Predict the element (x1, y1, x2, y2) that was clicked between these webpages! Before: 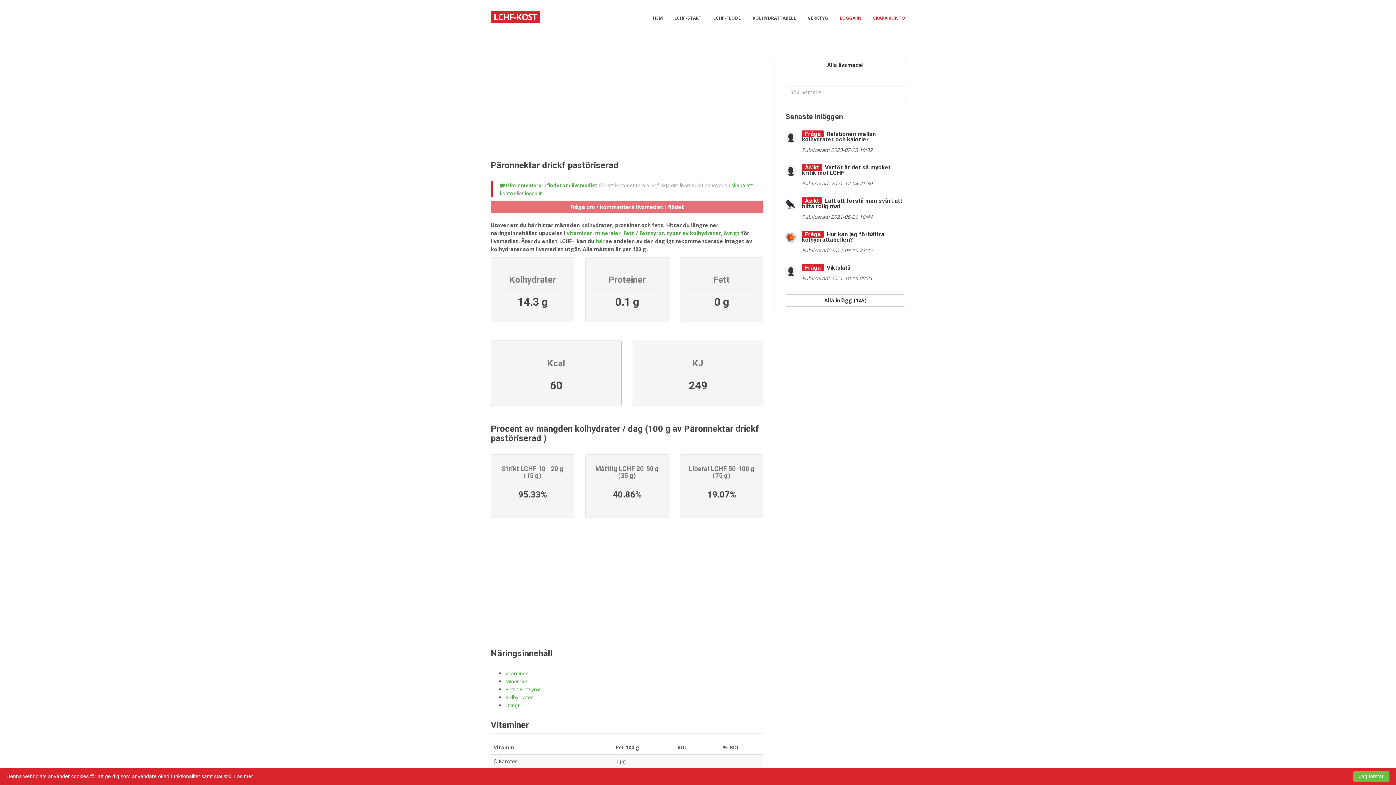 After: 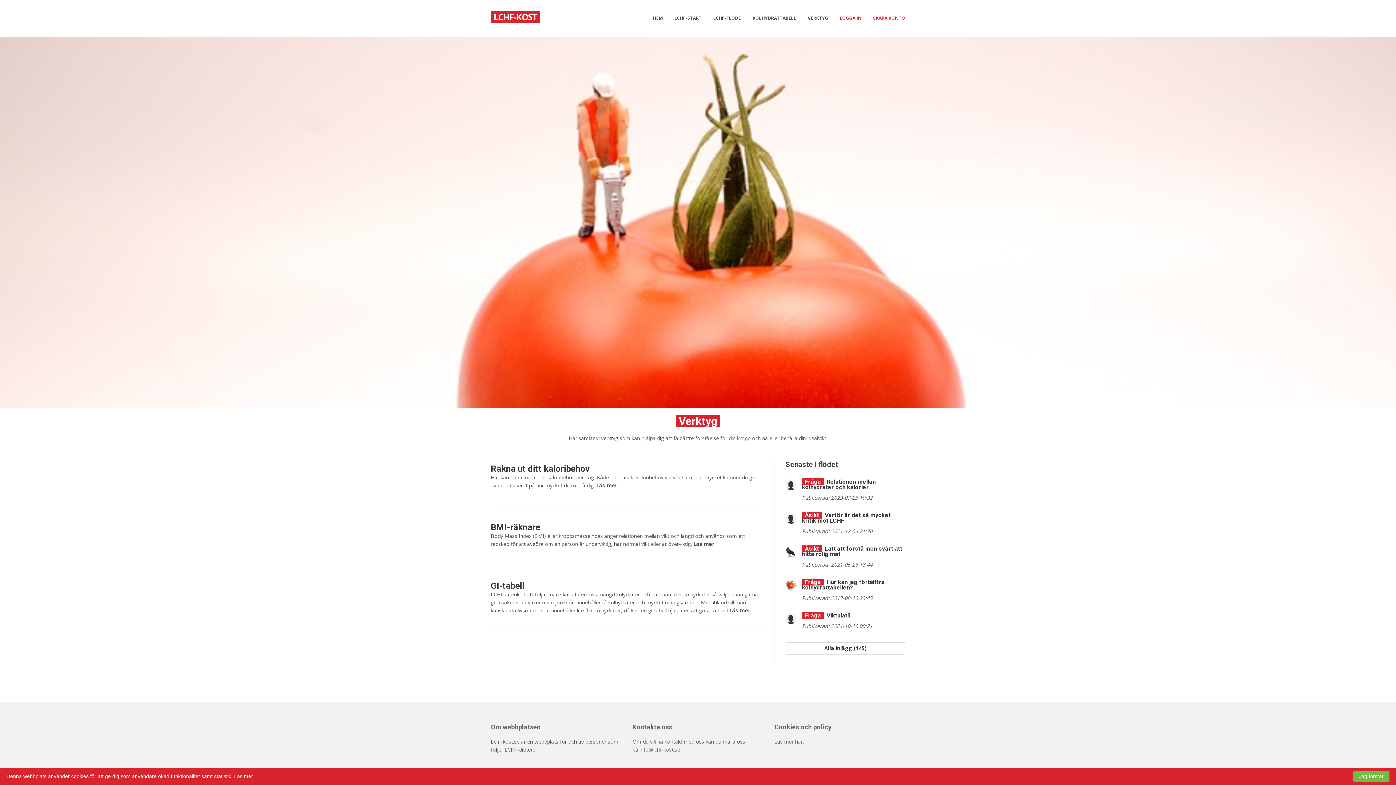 Action: label: VERKTYG bbox: (802, 10, 833, 25)